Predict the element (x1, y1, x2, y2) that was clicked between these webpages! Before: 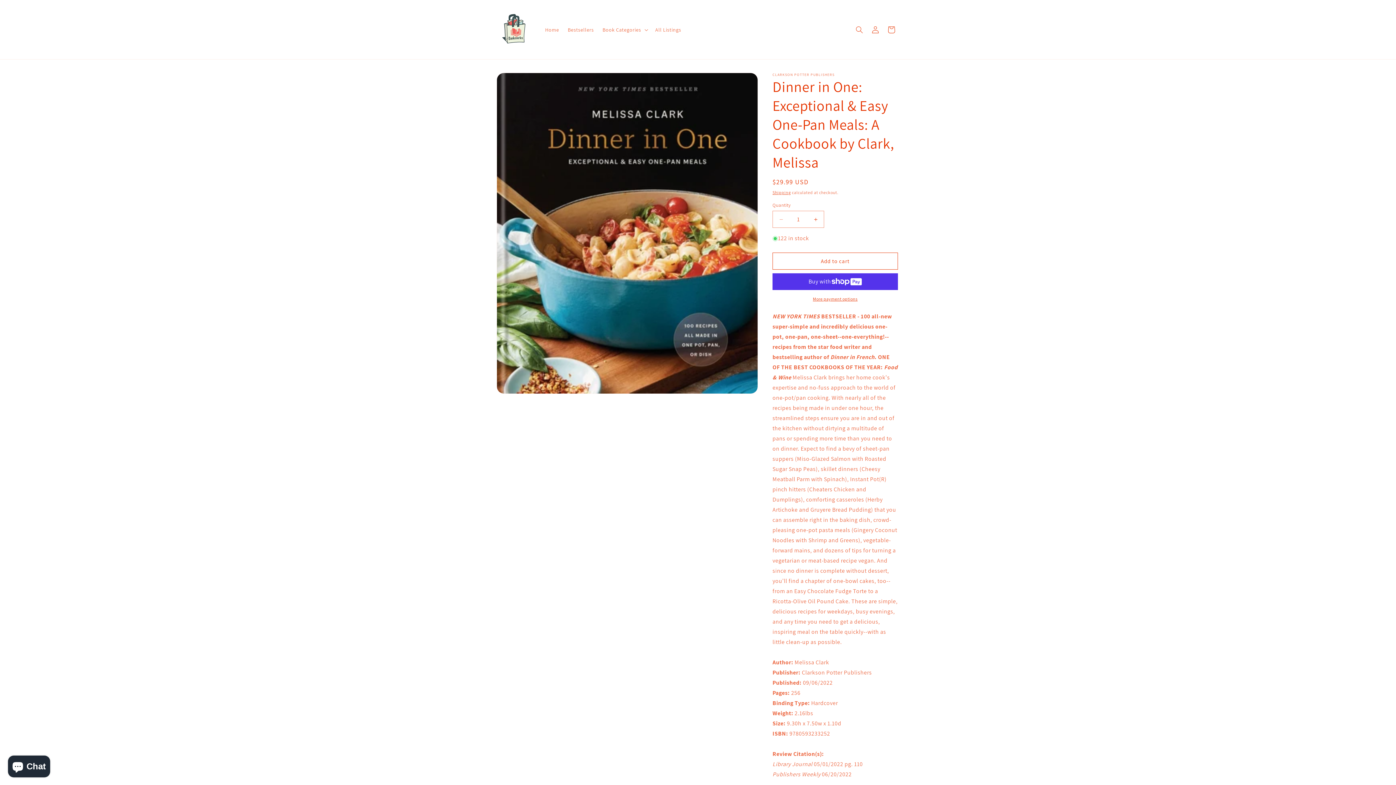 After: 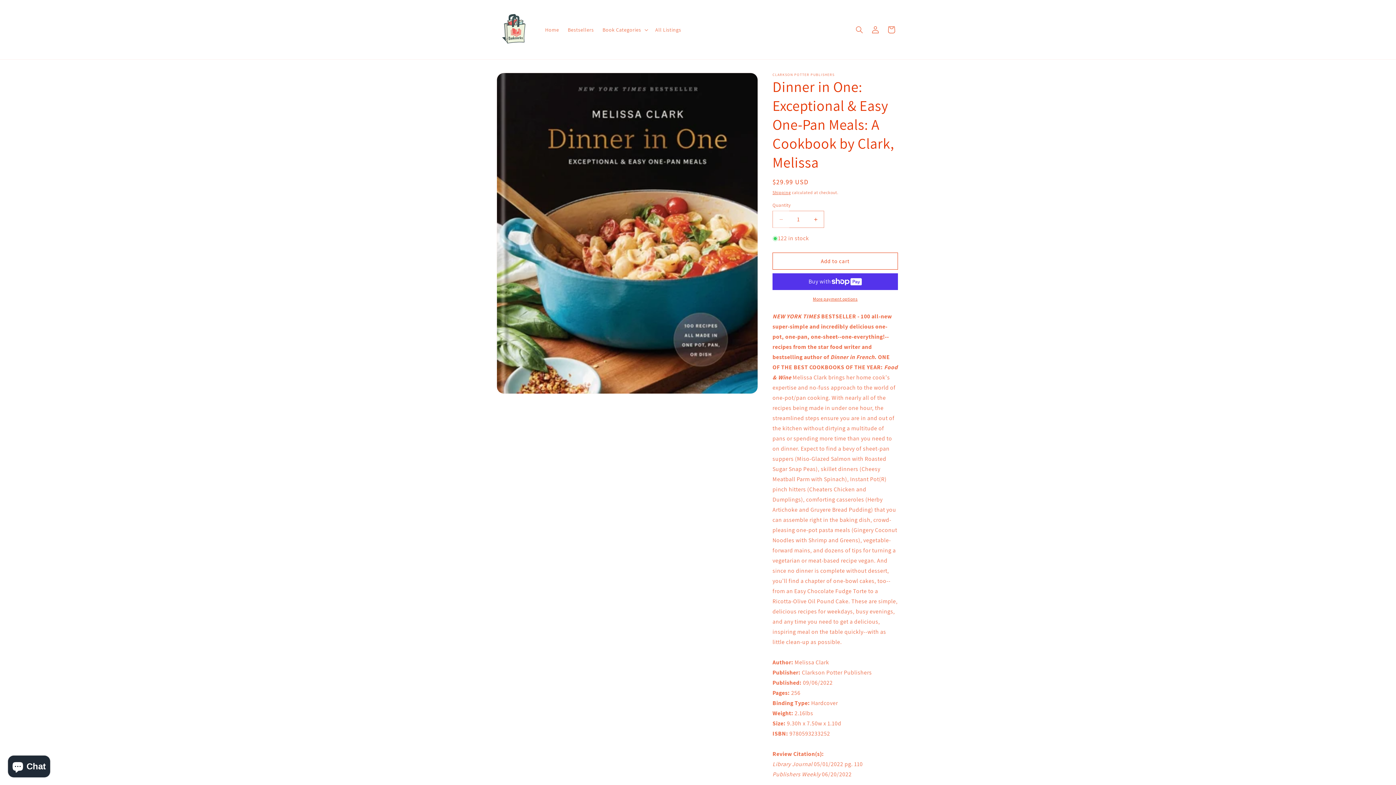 Action: label: Decrease quantity for Dinner in One: Exceptional &amp; Easy One-Pan Meals: A Cookbook by Clark, Melissa bbox: (773, 210, 789, 228)